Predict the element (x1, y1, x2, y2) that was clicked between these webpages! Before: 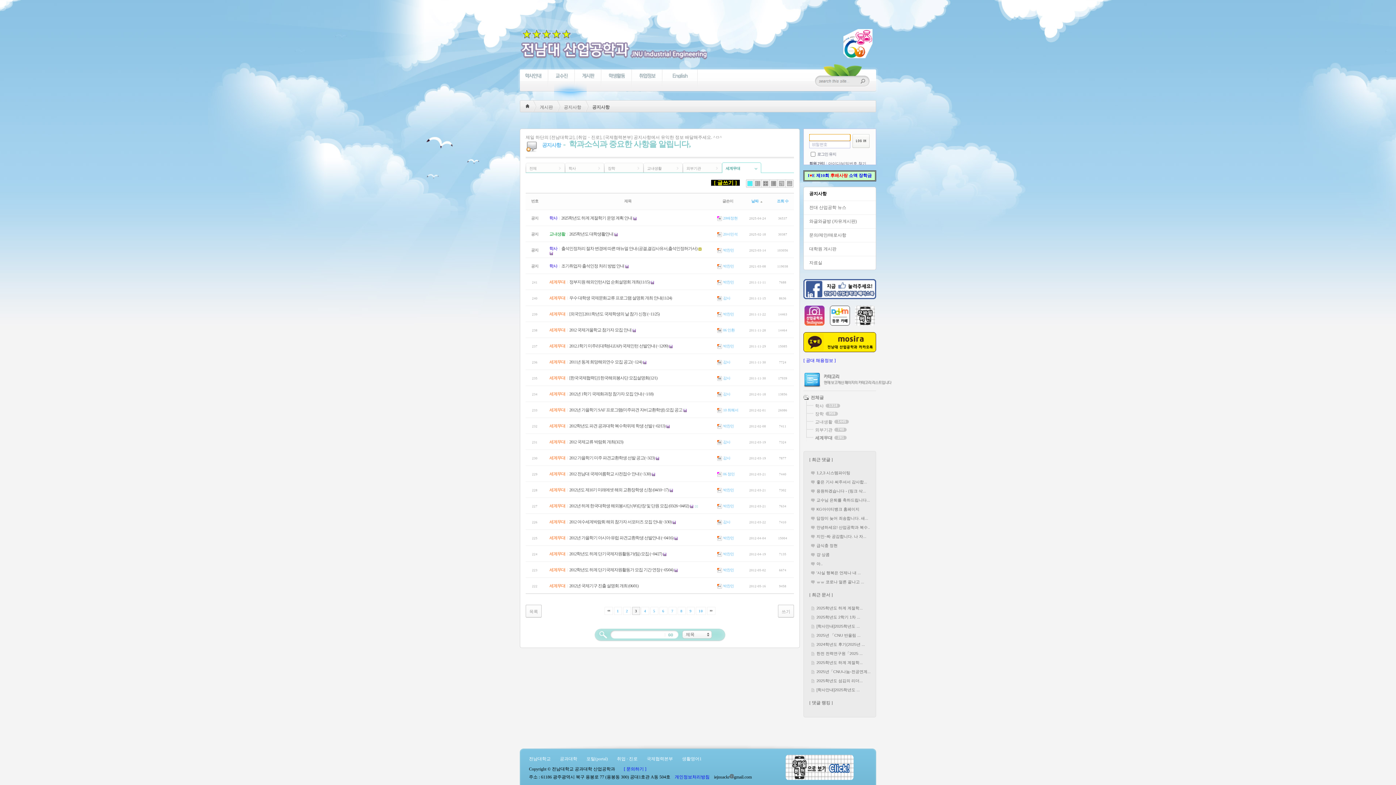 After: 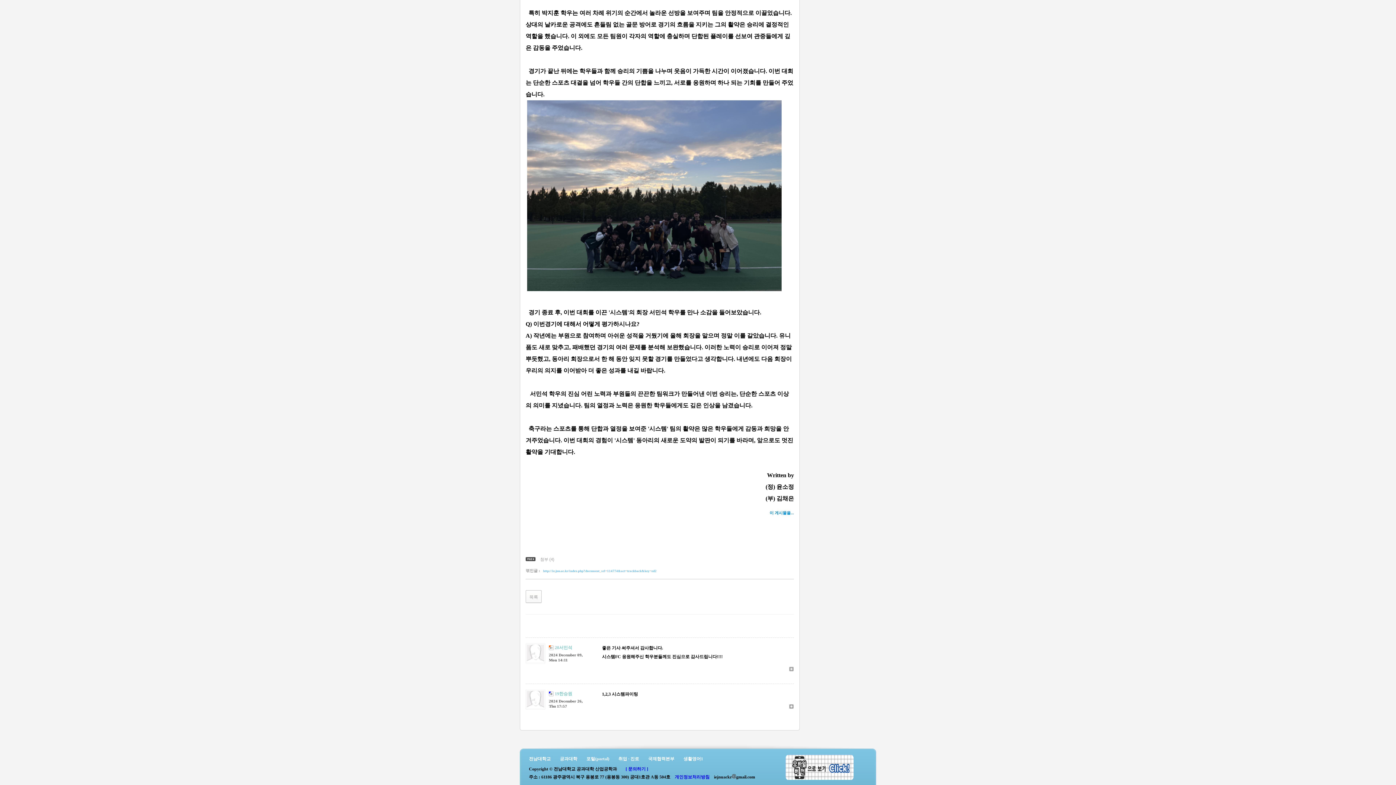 Action: label: 1,2,3 시스템파이팅 bbox: (816, 470, 850, 475)